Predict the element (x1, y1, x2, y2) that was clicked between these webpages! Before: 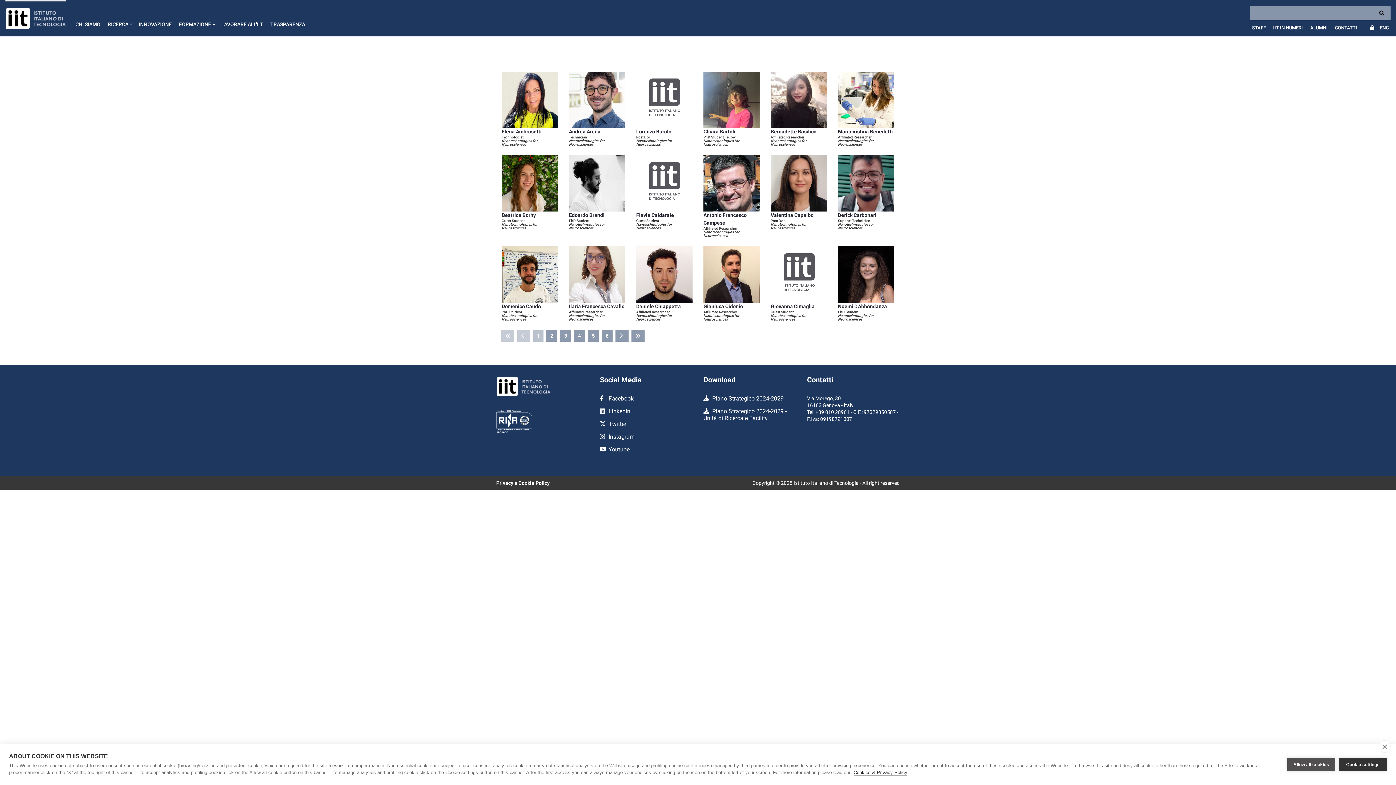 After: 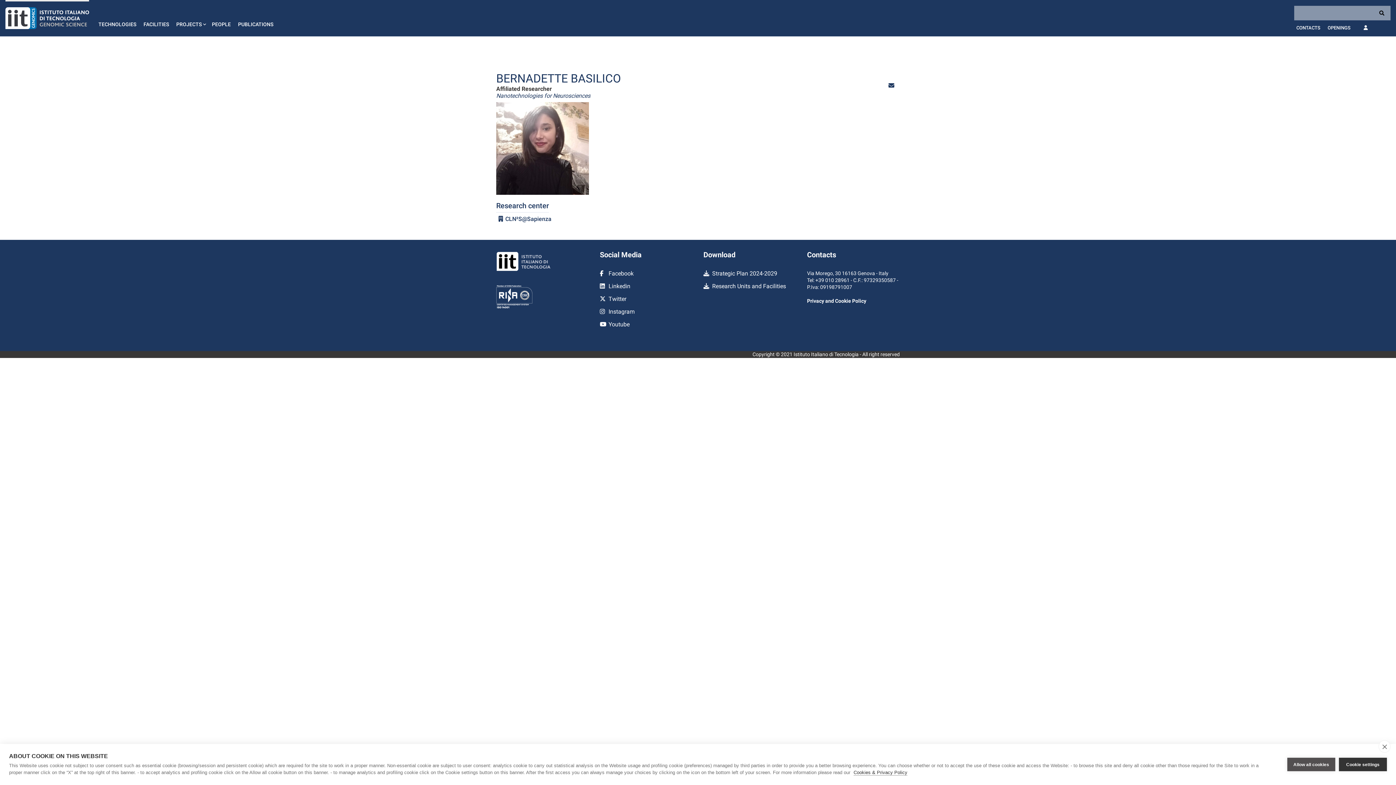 Action: bbox: (770, 71, 827, 155) label: Bernadette Basilico
Affiliated Researcher
Nanotechnologies for Neurosciences